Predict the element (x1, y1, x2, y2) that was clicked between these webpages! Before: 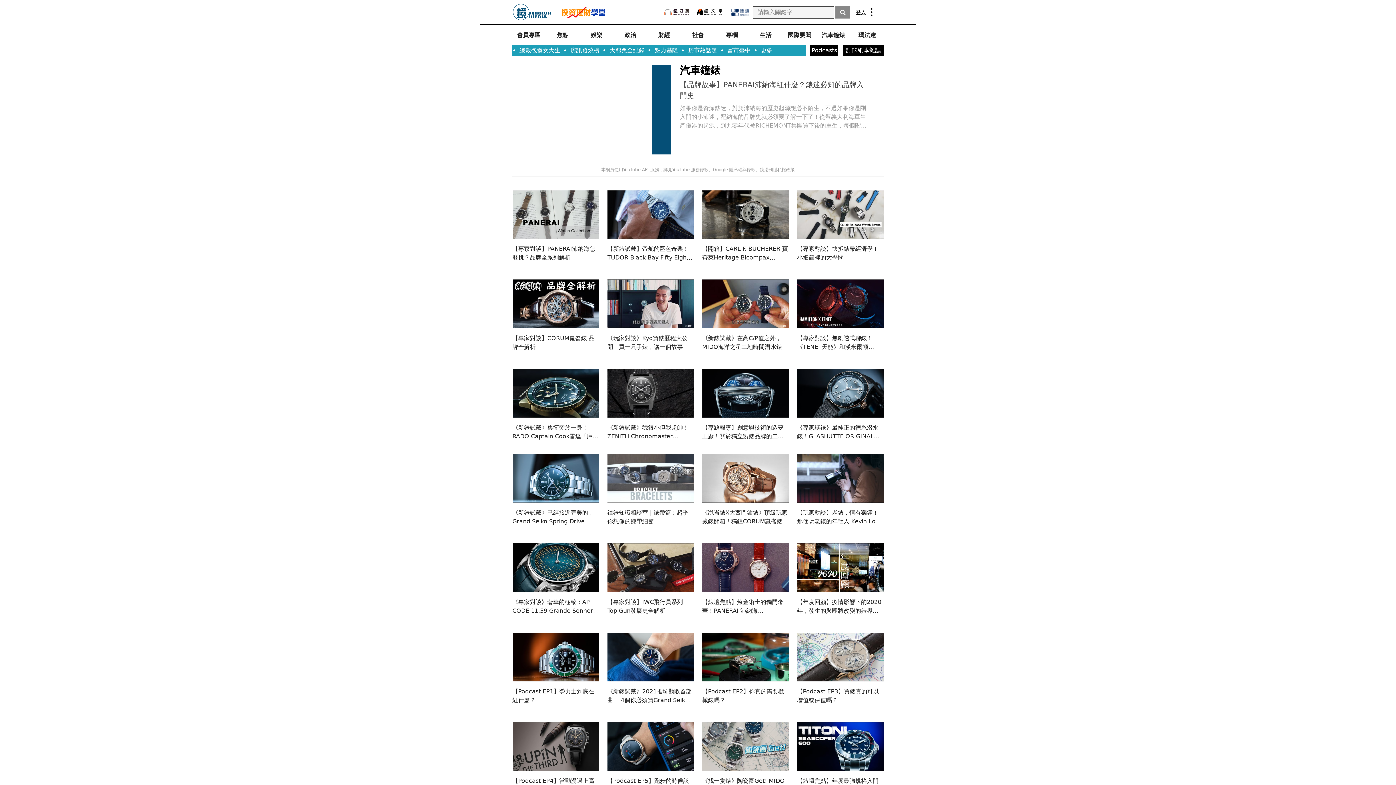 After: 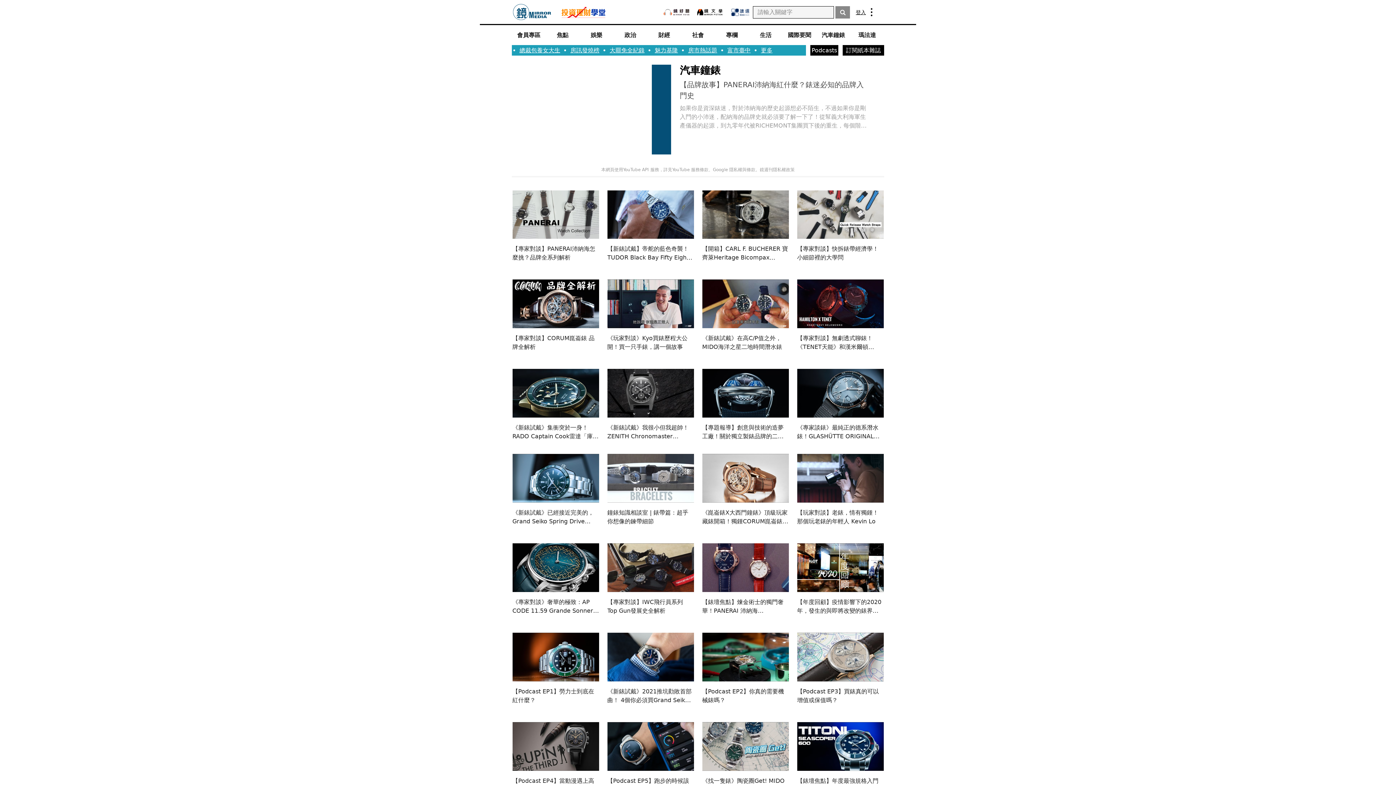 Action: bbox: (702, 454, 788, 502)